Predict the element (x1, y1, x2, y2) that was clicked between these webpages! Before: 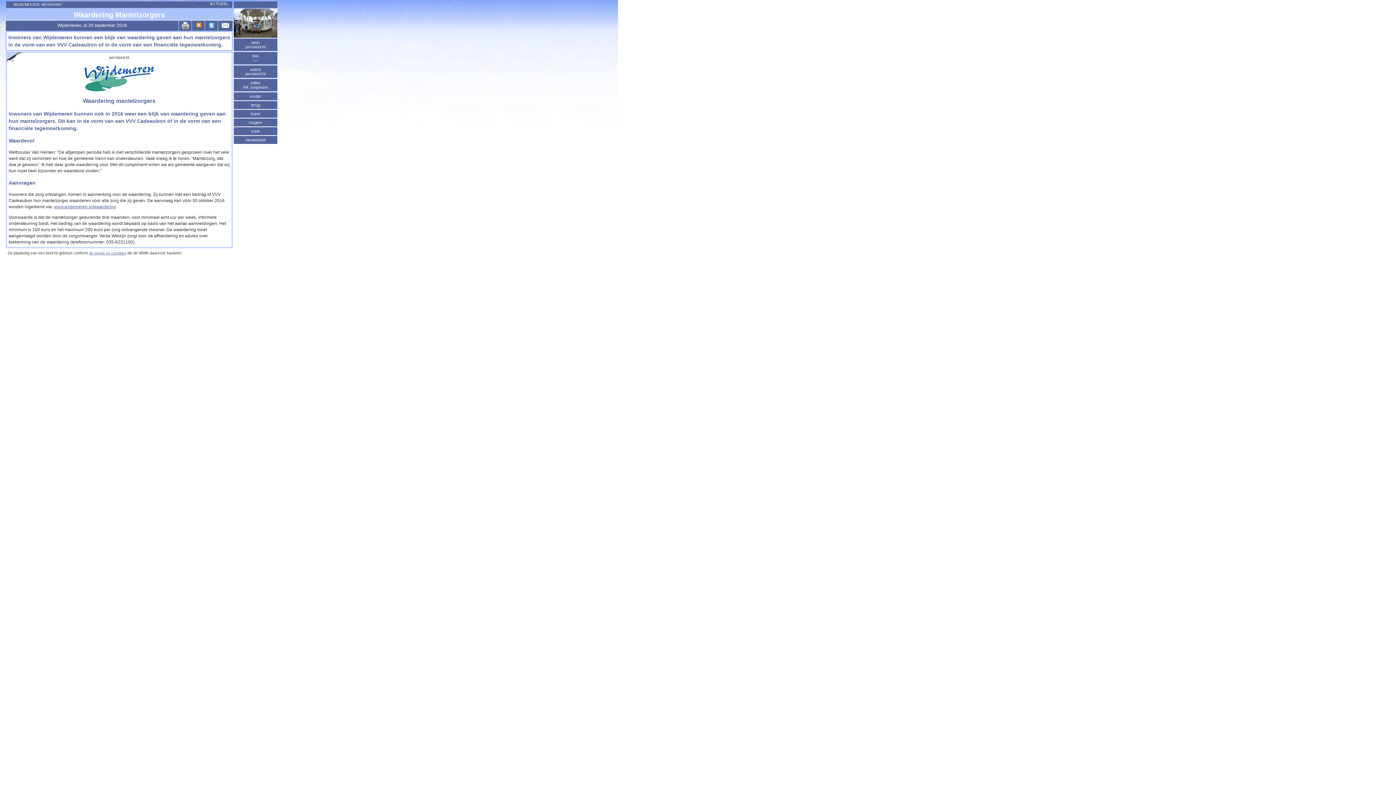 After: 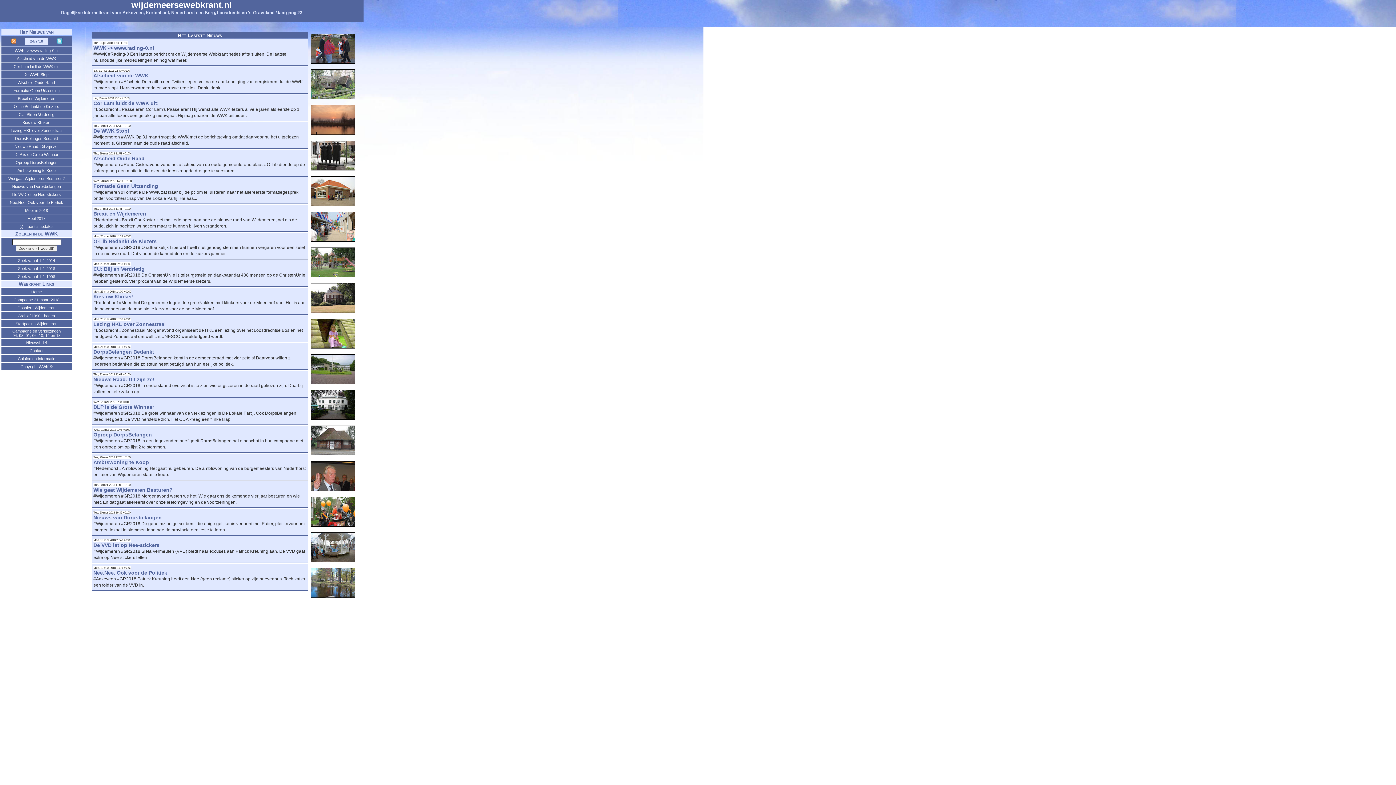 Action: bbox: (248, 109, 262, 117) label: home